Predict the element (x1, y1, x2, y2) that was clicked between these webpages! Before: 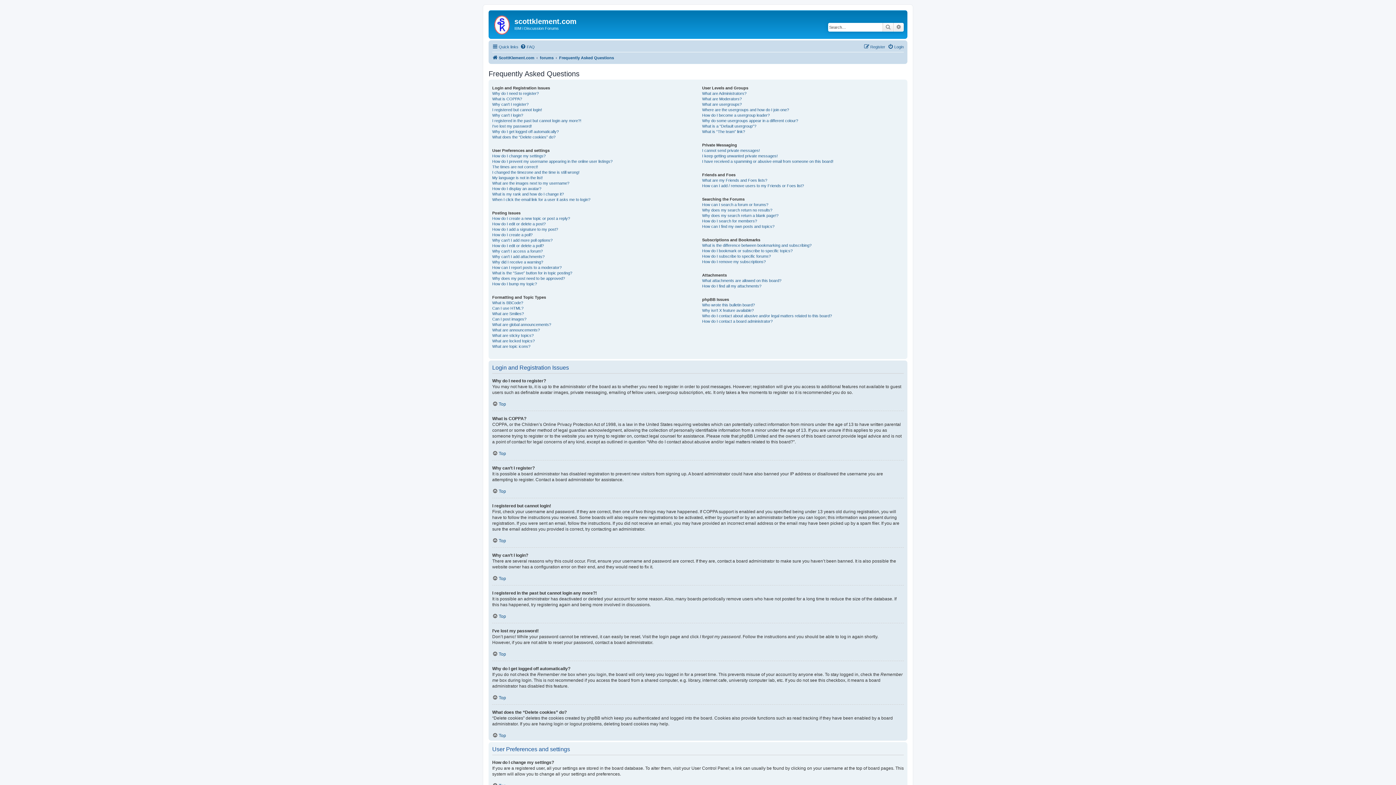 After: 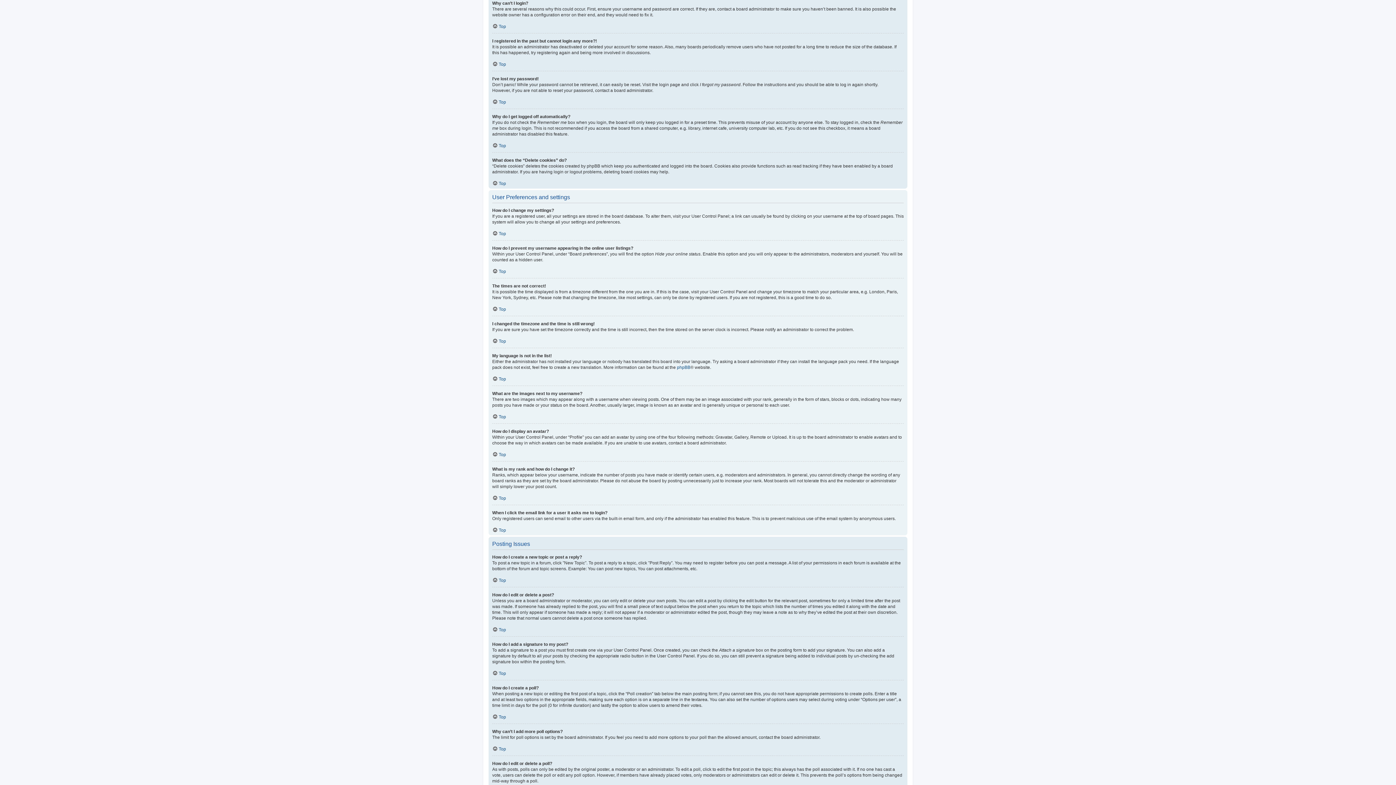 Action: bbox: (492, 112, 523, 118) label: Why can’t I login?